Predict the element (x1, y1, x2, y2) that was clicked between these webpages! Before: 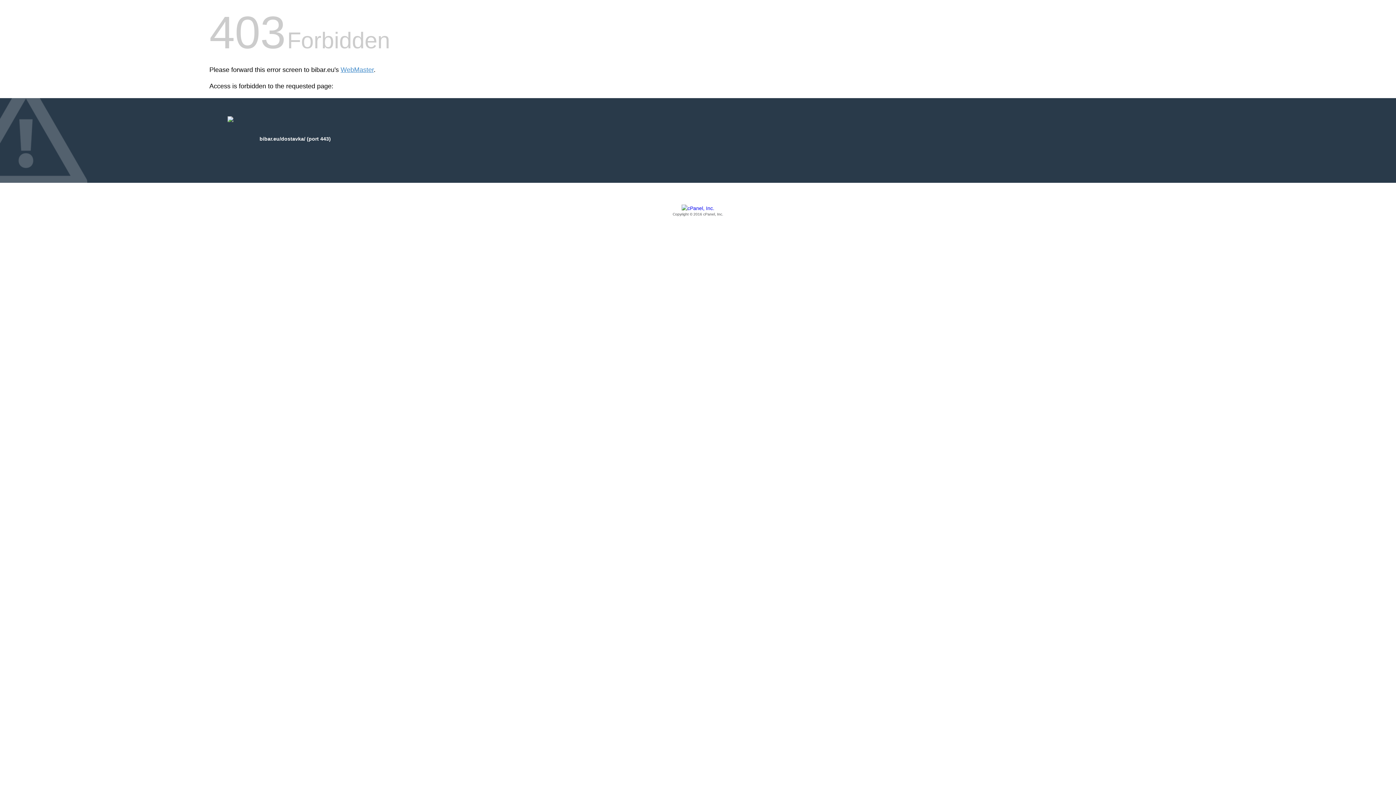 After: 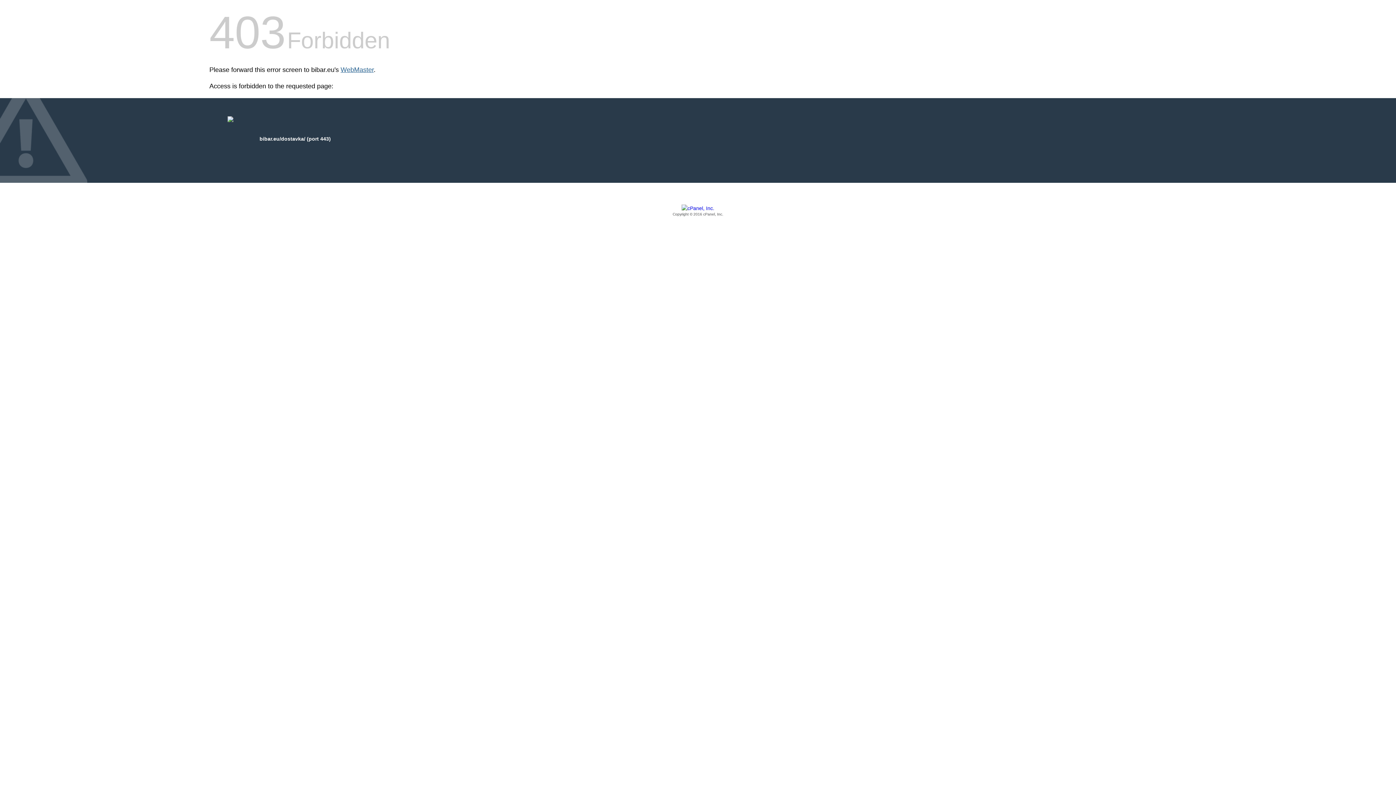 Action: label: WebMaster bbox: (340, 66, 373, 73)